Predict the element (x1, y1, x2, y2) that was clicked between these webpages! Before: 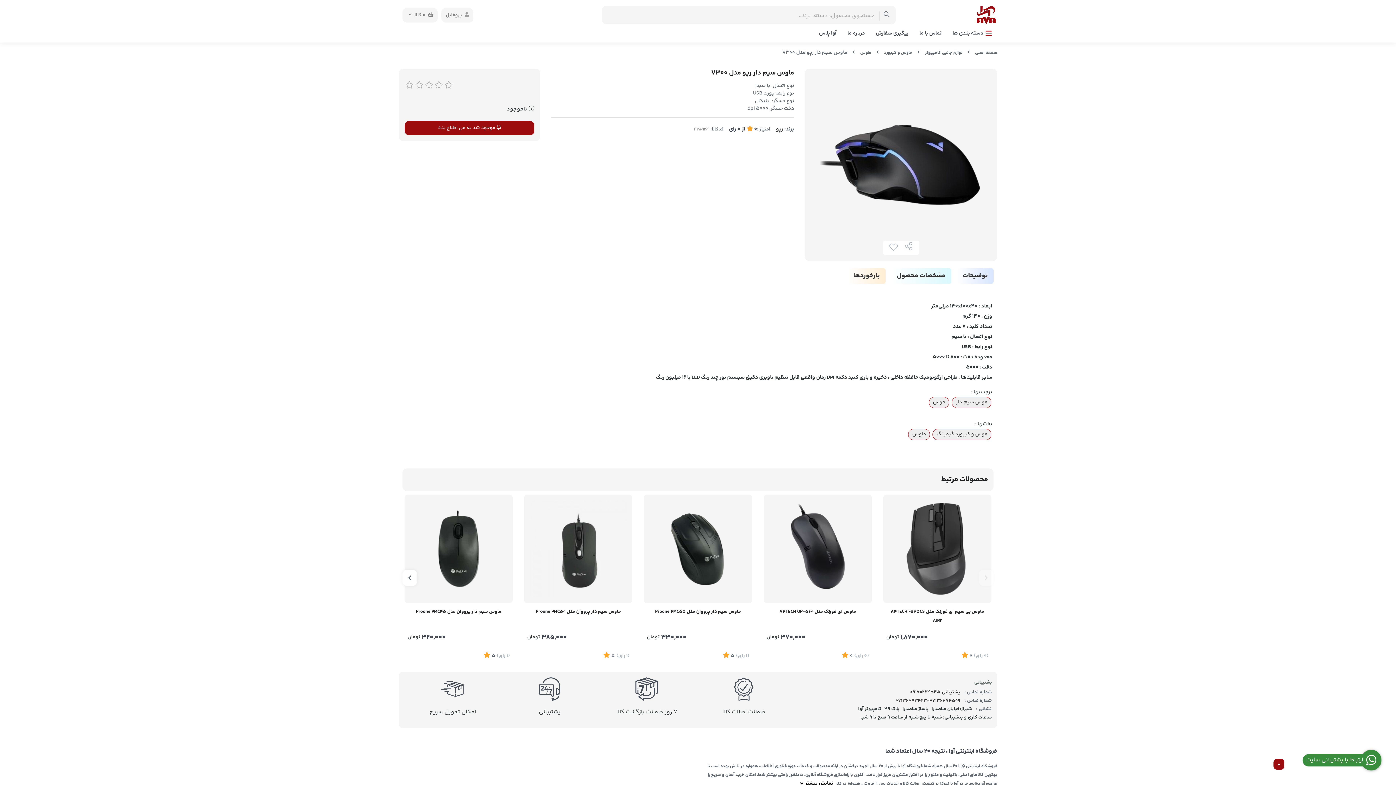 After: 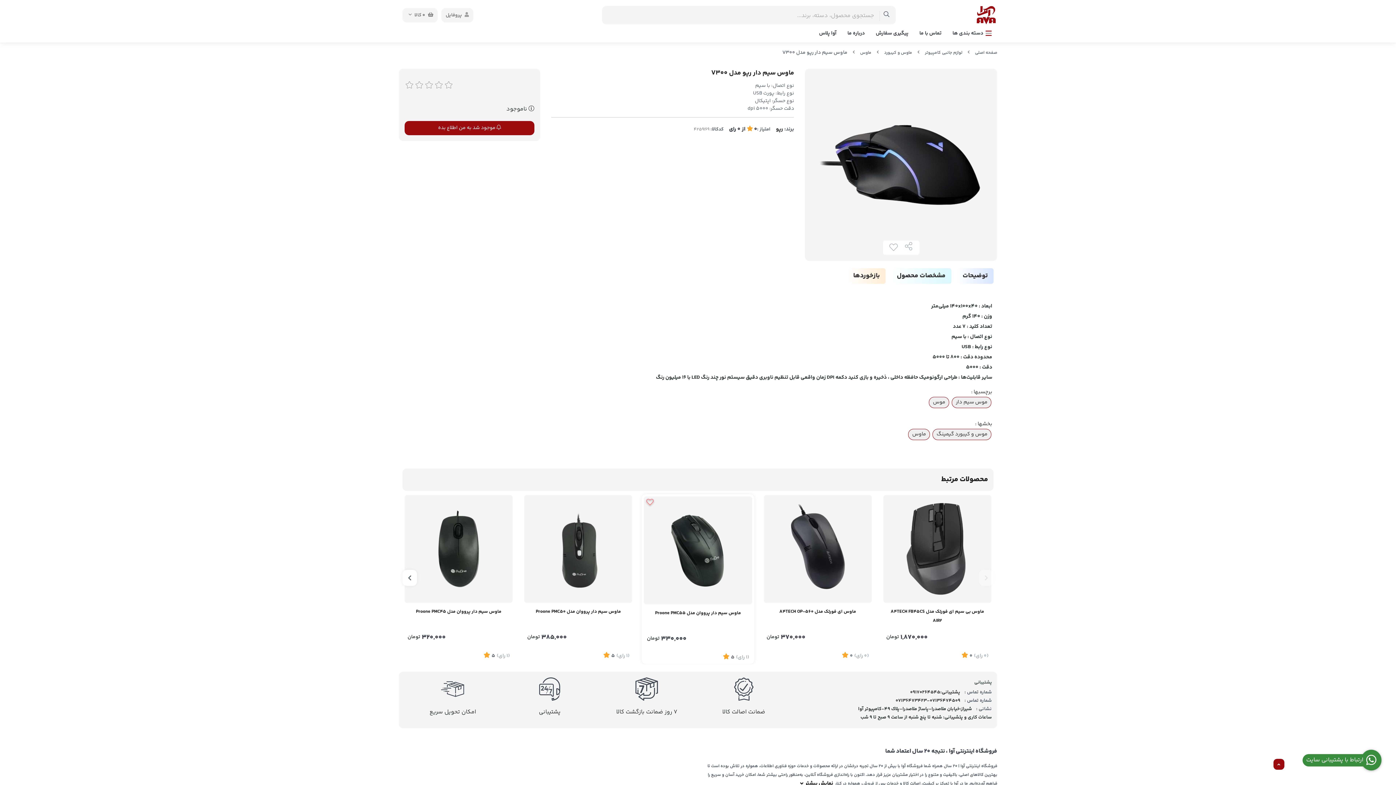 Action: bbox: (644, 495, 752, 603)